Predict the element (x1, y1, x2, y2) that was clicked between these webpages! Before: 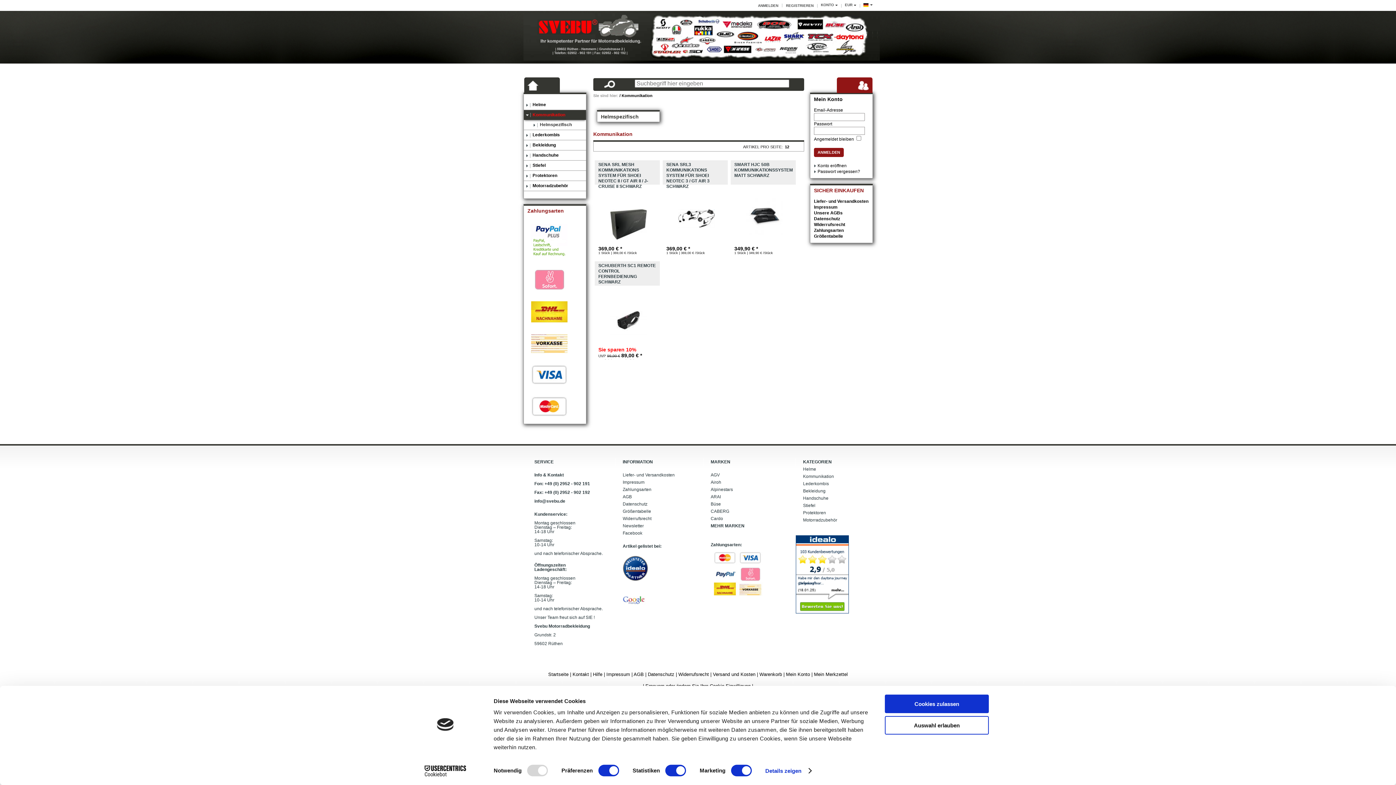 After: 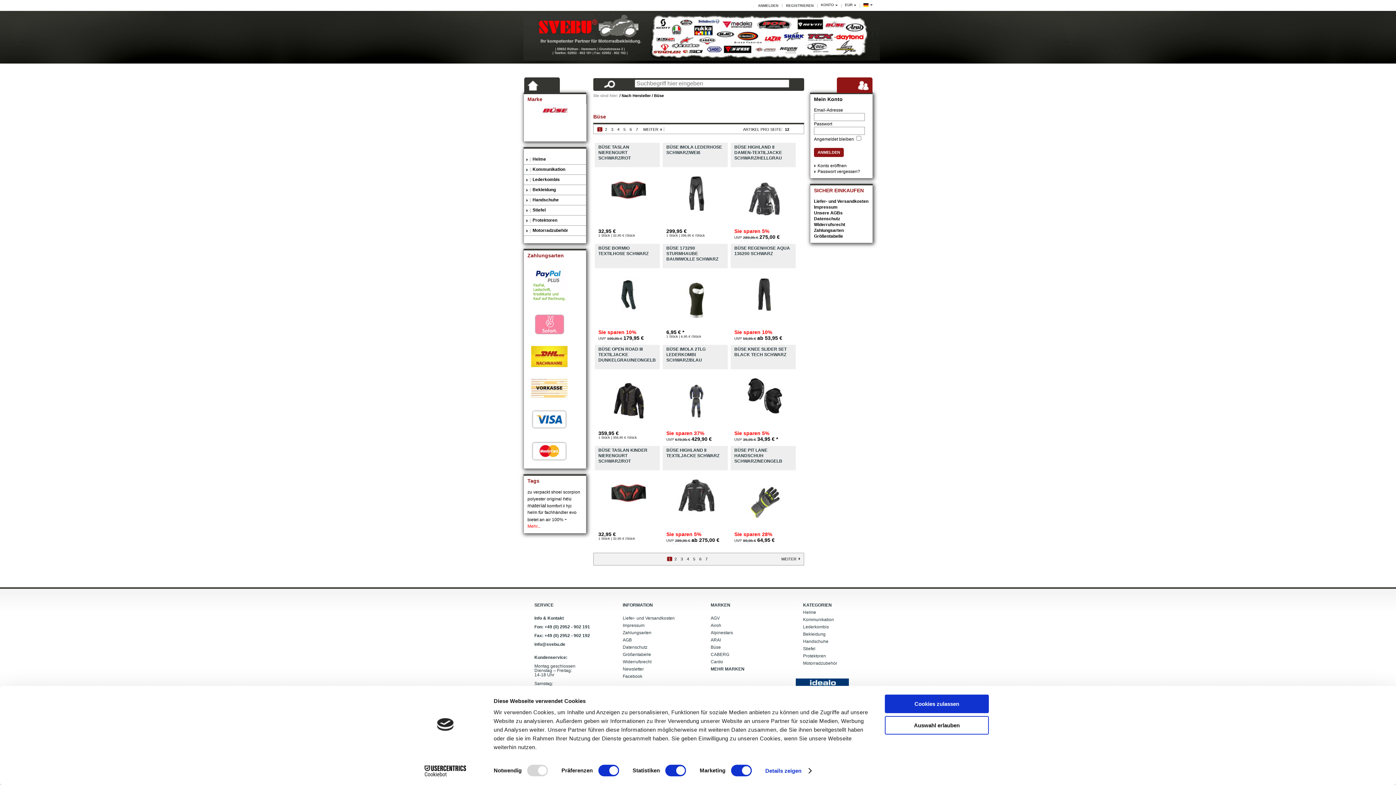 Action: label: Büse bbox: (703, 500, 788, 508)